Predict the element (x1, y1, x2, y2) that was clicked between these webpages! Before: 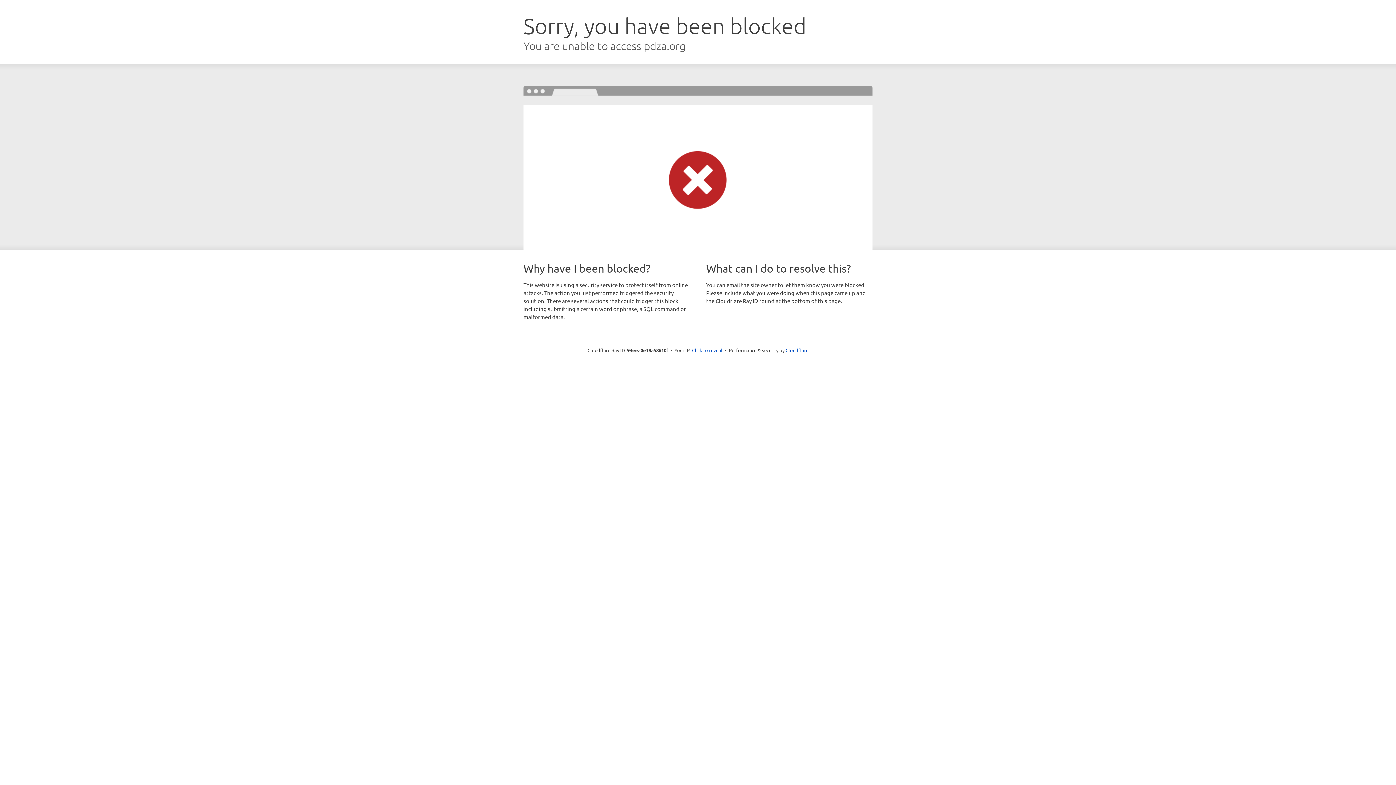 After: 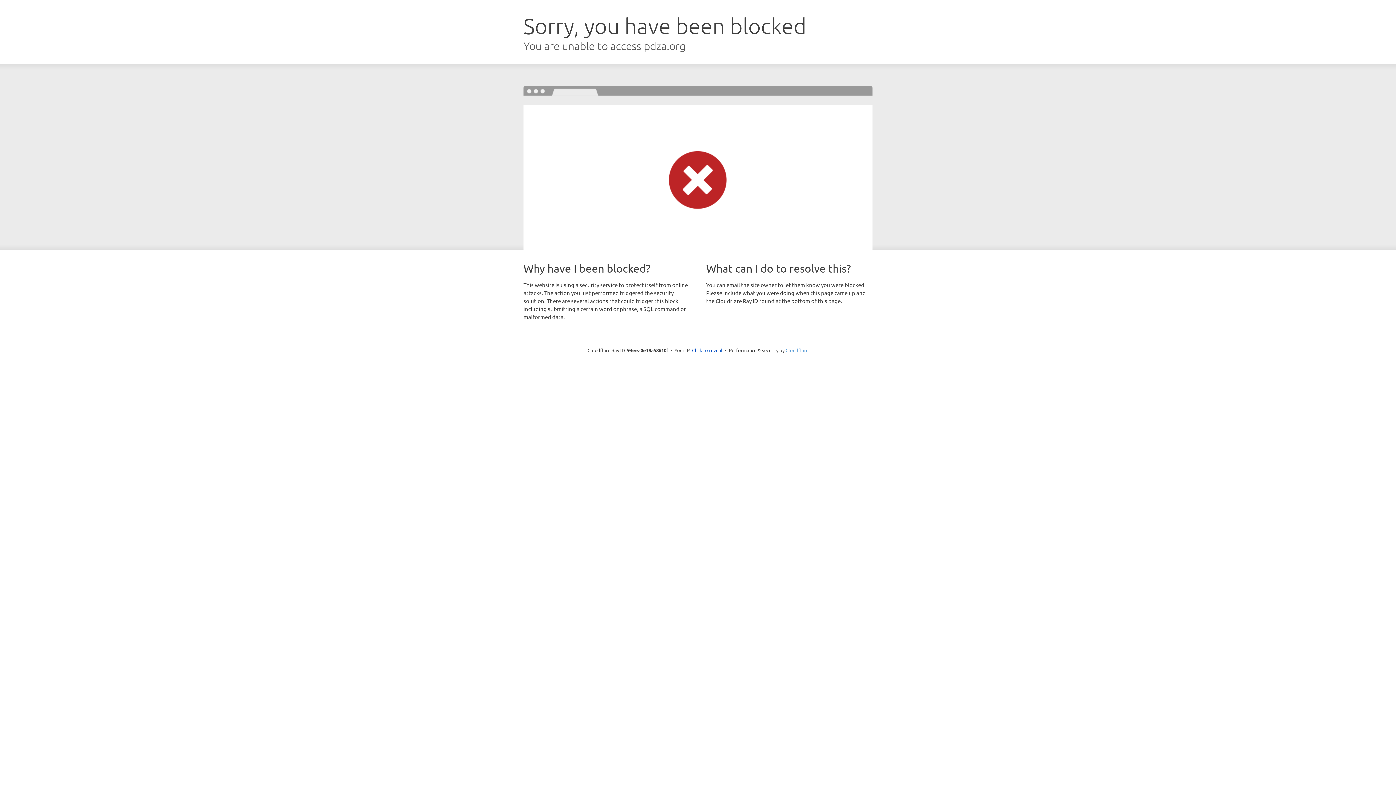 Action: label: Cloudflare bbox: (785, 347, 808, 353)